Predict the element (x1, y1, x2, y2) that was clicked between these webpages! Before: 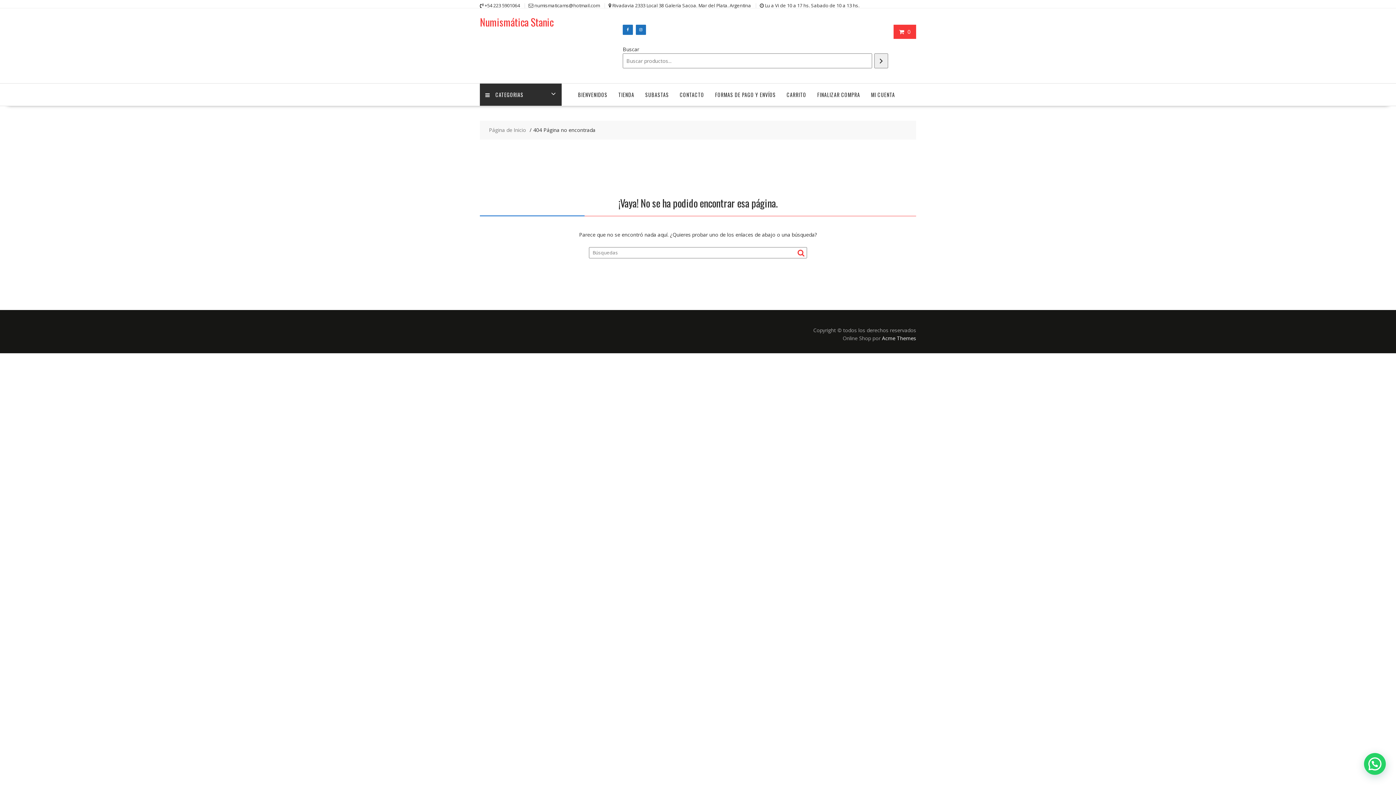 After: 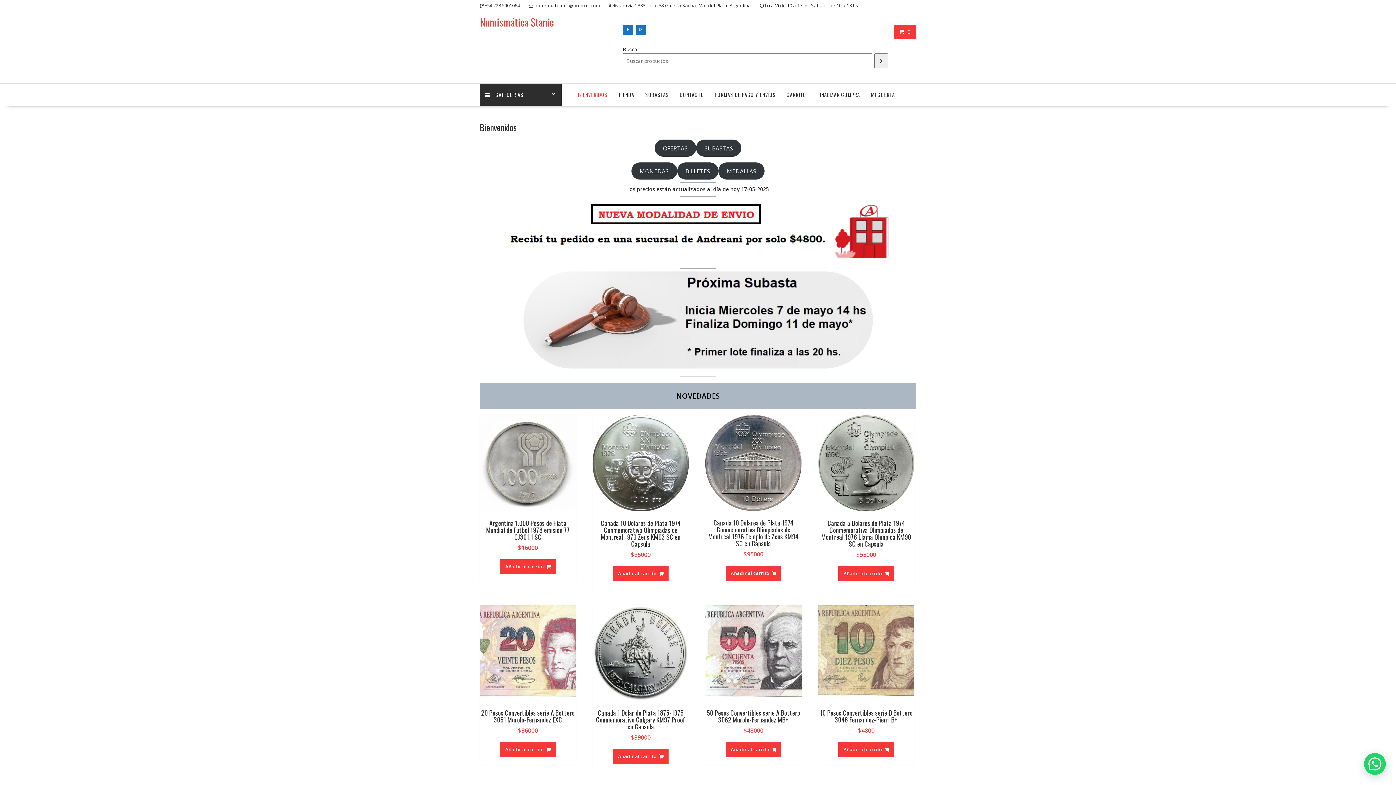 Action: bbox: (480, 14, 553, 29) label: Numismática Stanic